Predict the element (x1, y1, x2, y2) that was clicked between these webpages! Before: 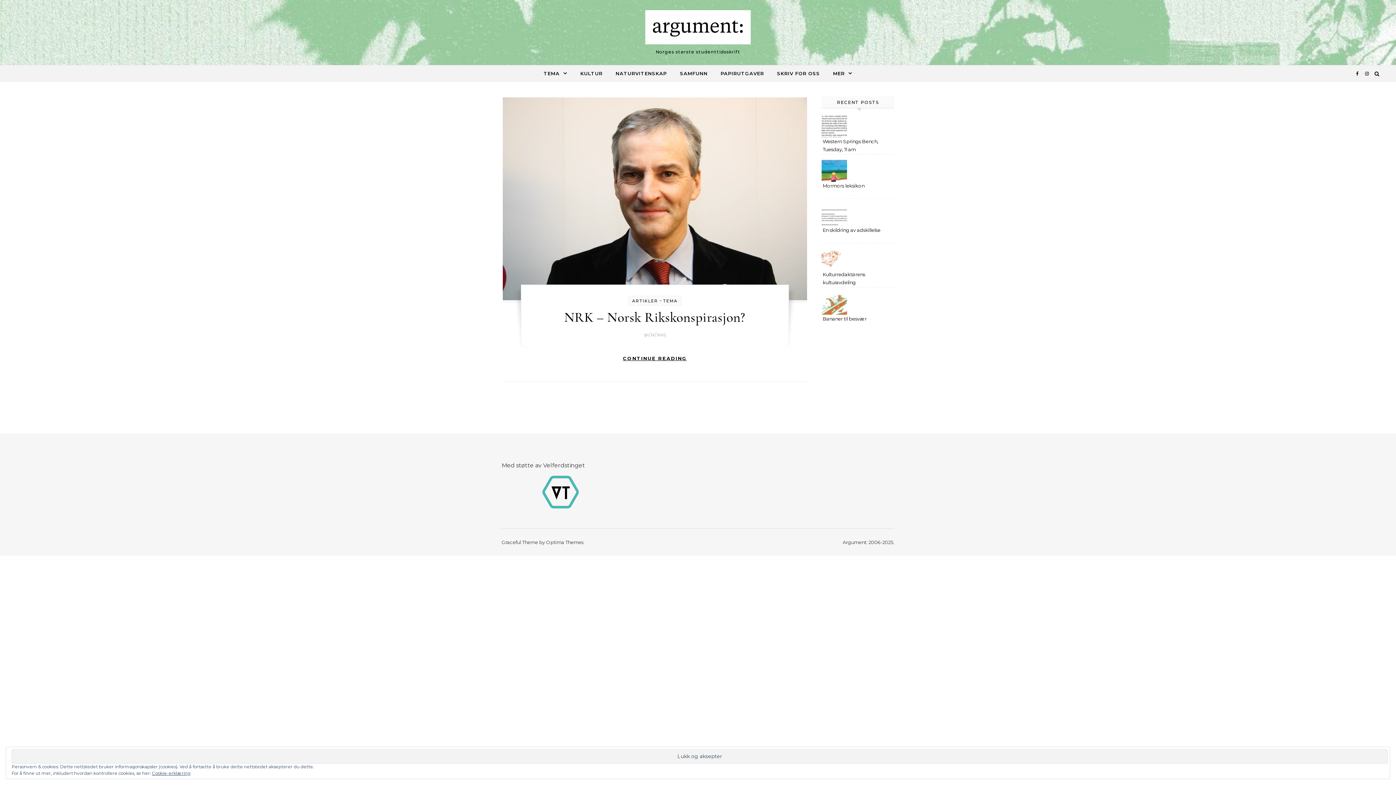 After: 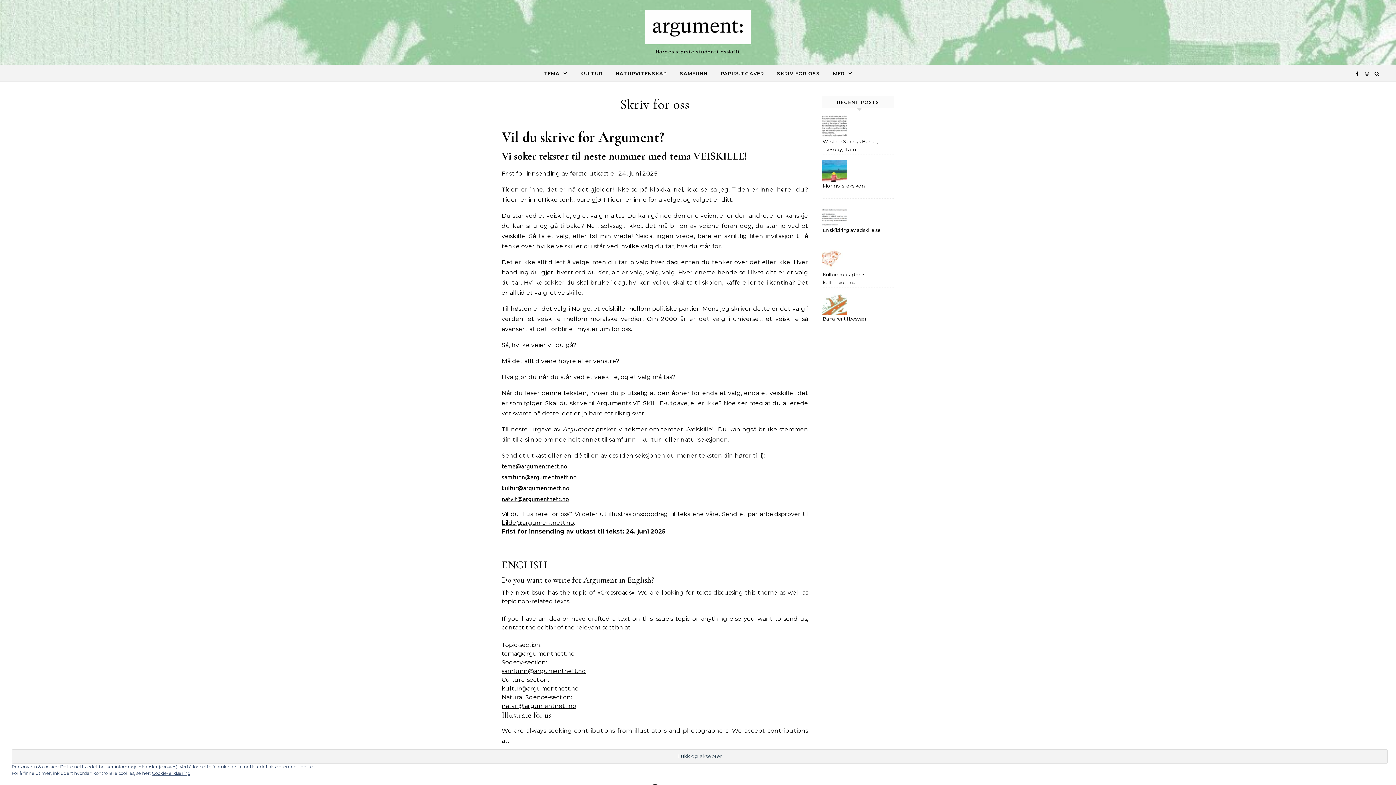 Action: label: SKRIV FOR OSS bbox: (771, 65, 826, 81)